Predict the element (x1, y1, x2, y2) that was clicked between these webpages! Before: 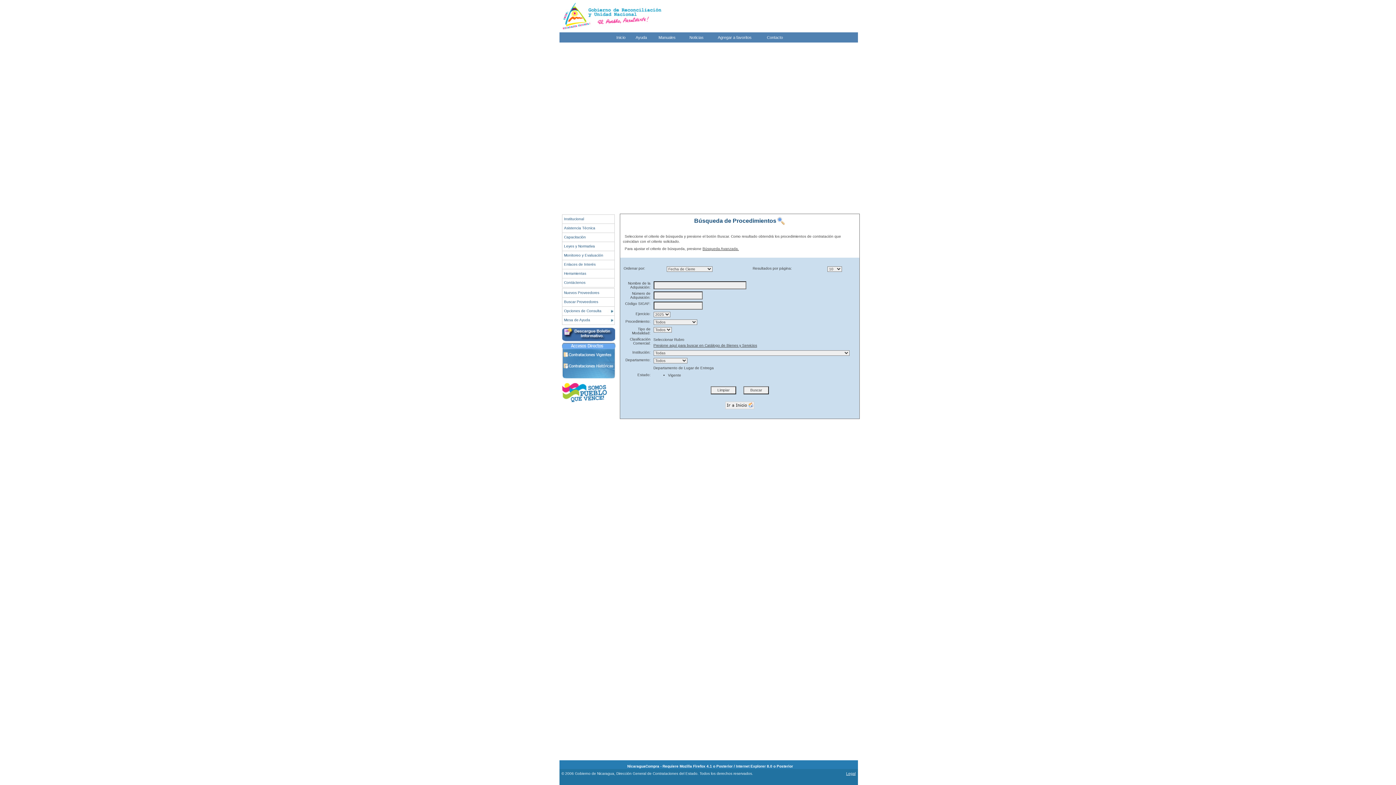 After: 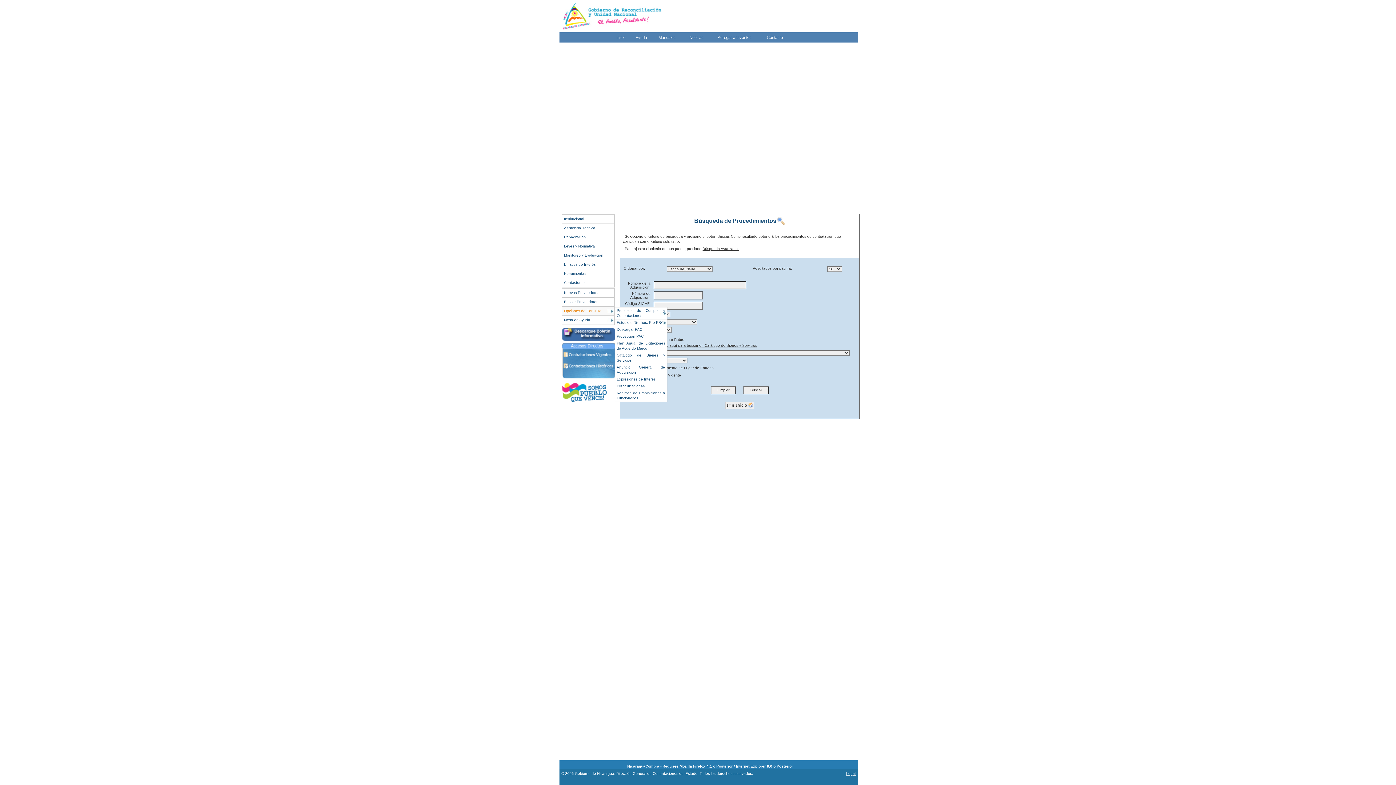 Action: bbox: (562, 306, 614, 315) label: Opciones de Consulta